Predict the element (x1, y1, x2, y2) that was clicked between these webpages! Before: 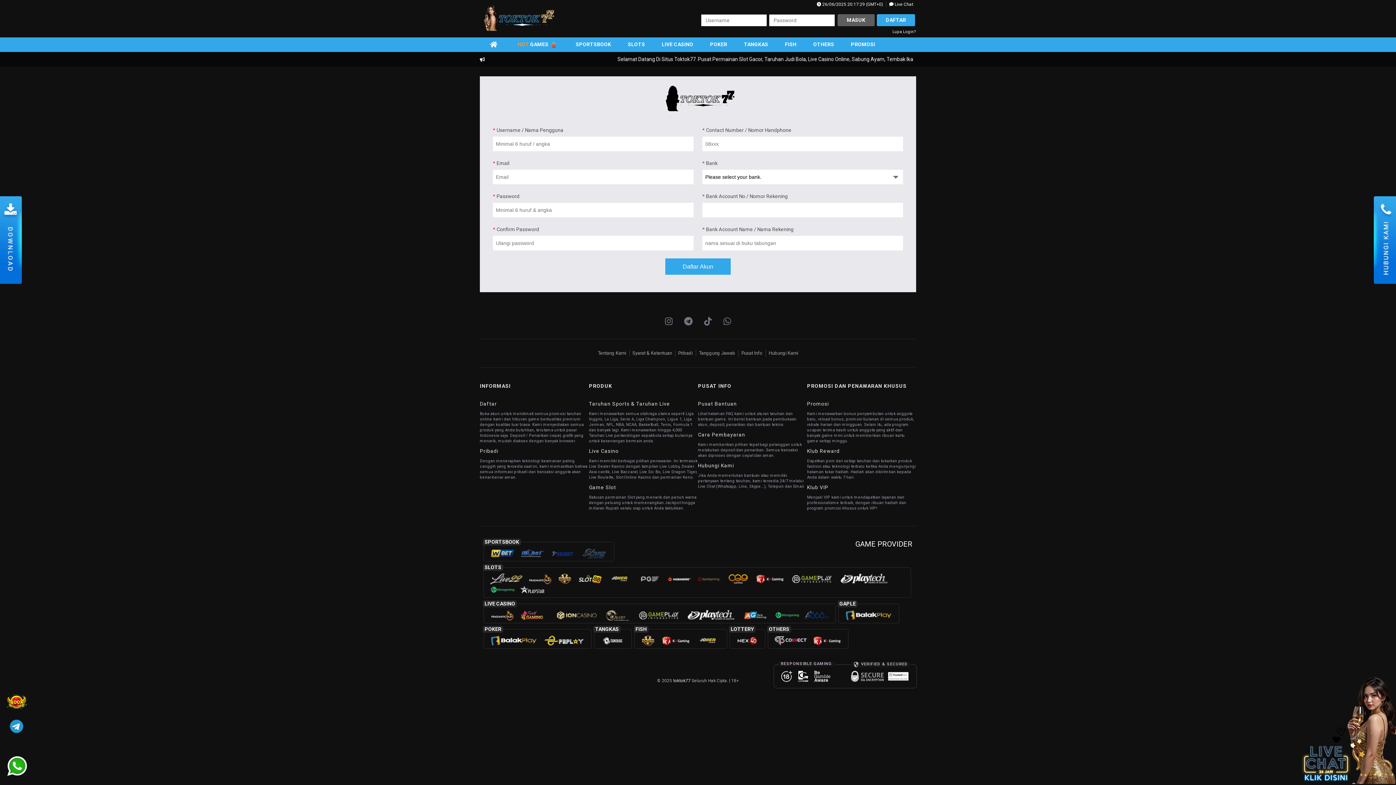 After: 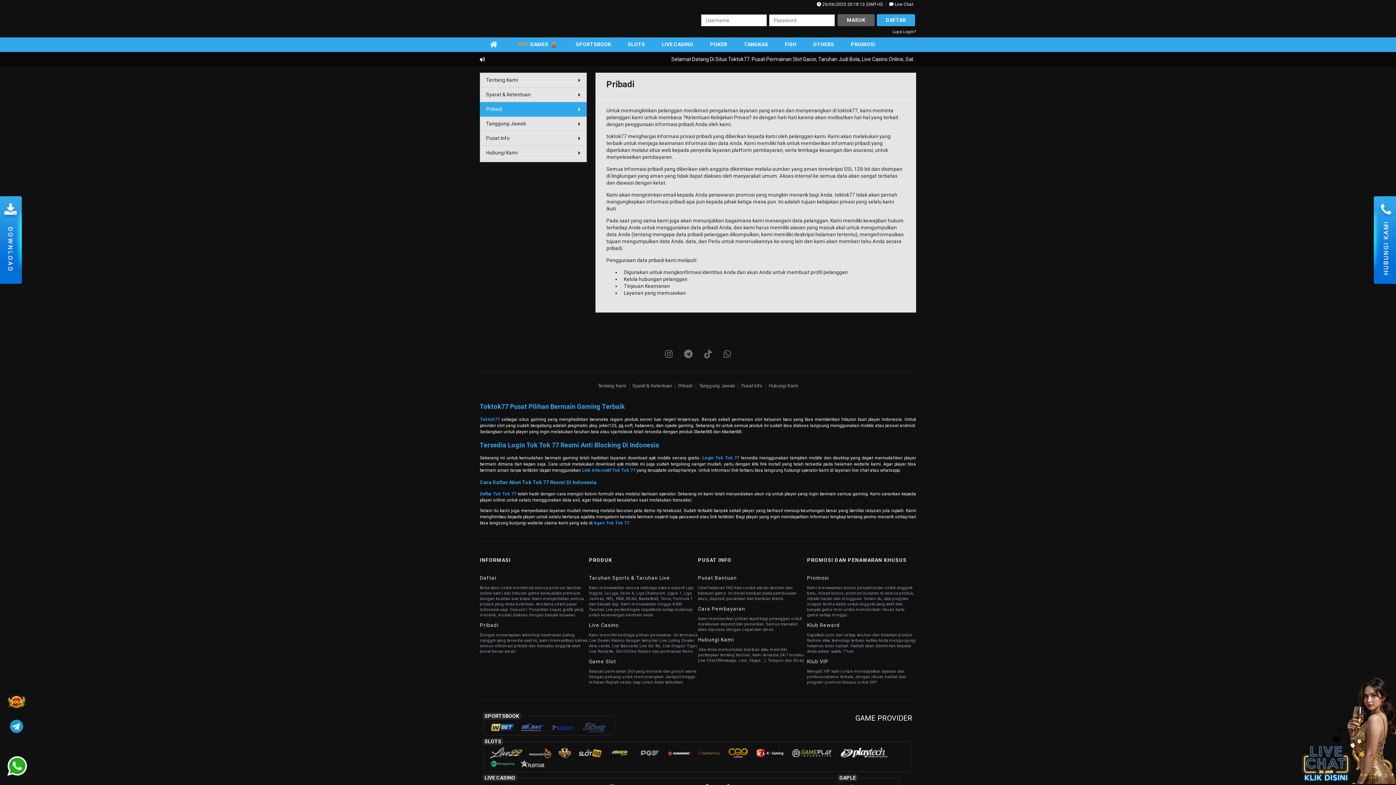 Action: label: Pribadi bbox: (678, 350, 692, 355)